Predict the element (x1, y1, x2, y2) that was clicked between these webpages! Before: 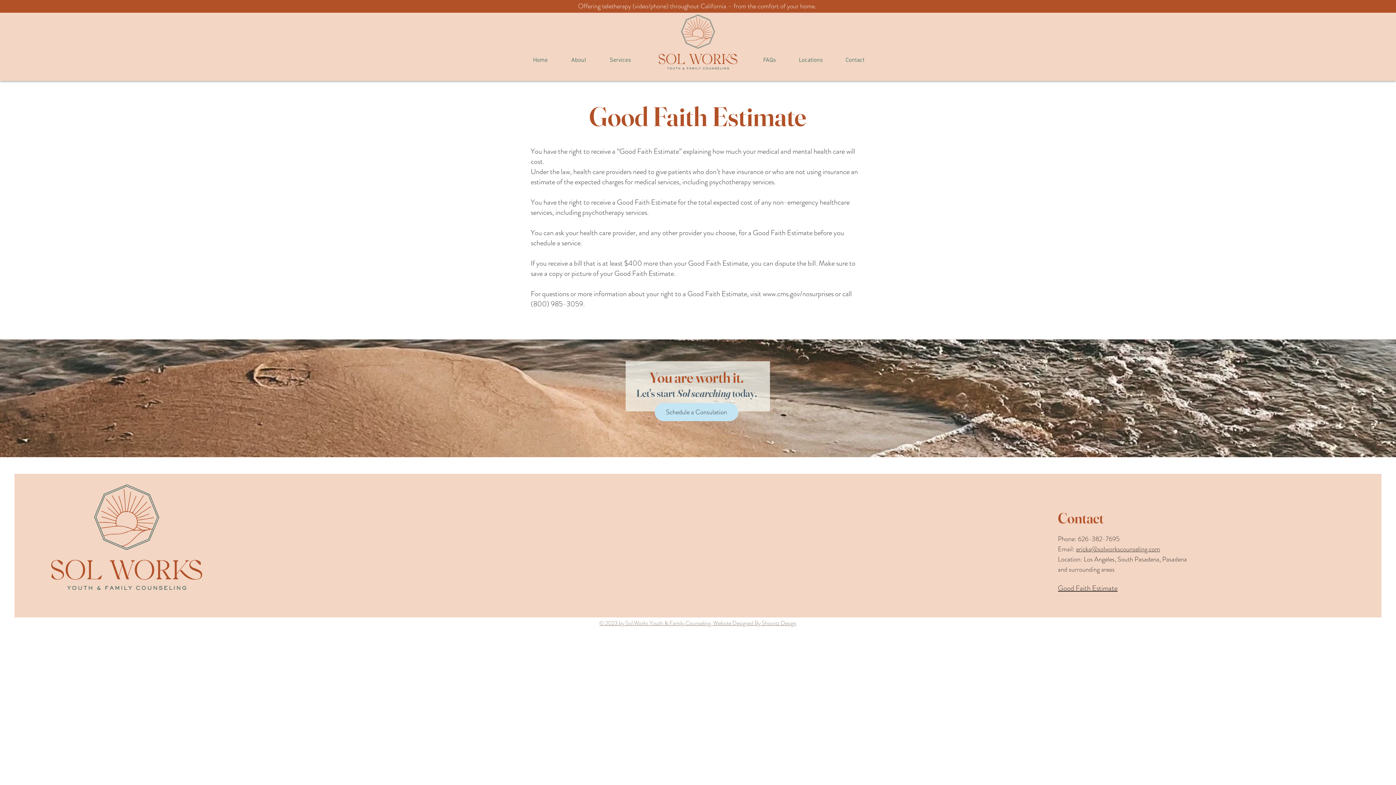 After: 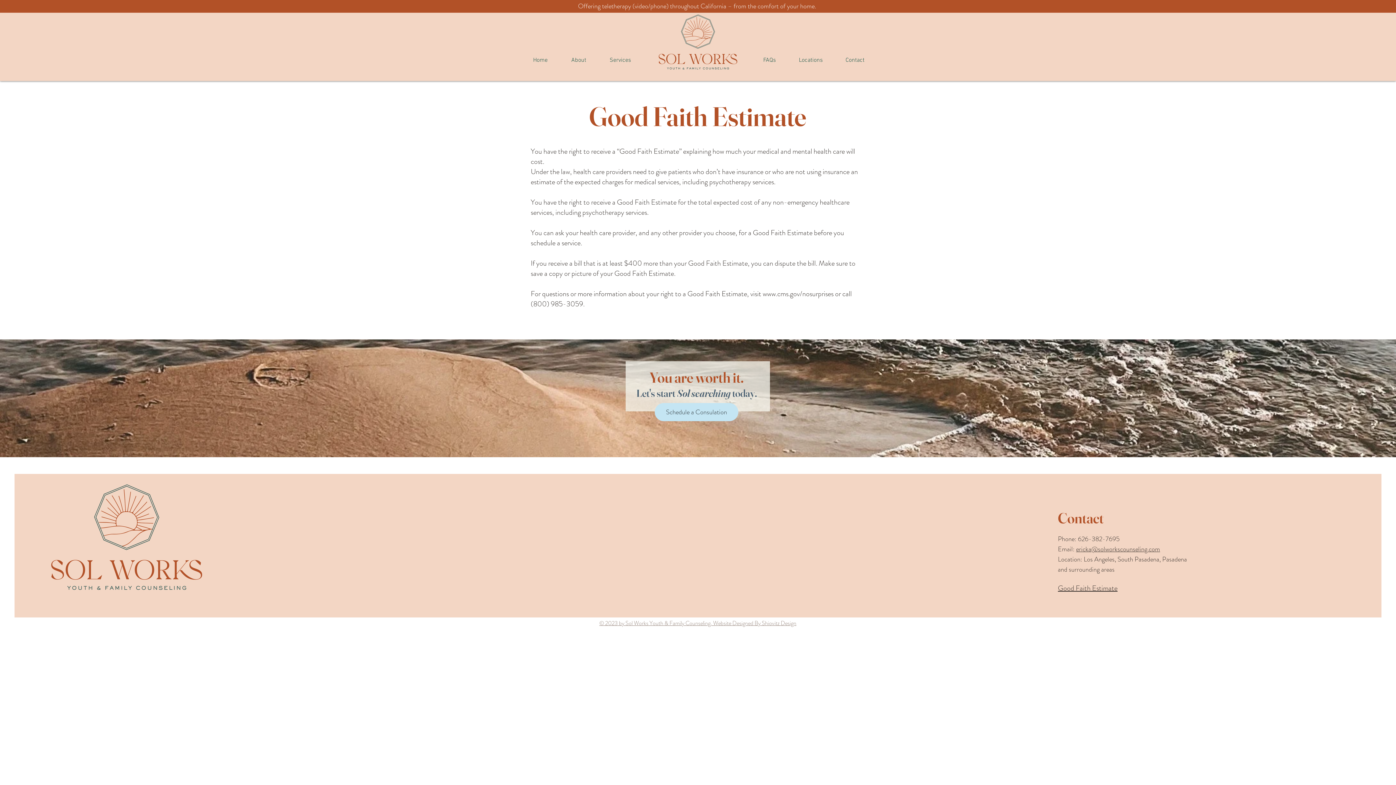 Action: label: www.cms.gov/nosurprises bbox: (762, 288, 833, 299)